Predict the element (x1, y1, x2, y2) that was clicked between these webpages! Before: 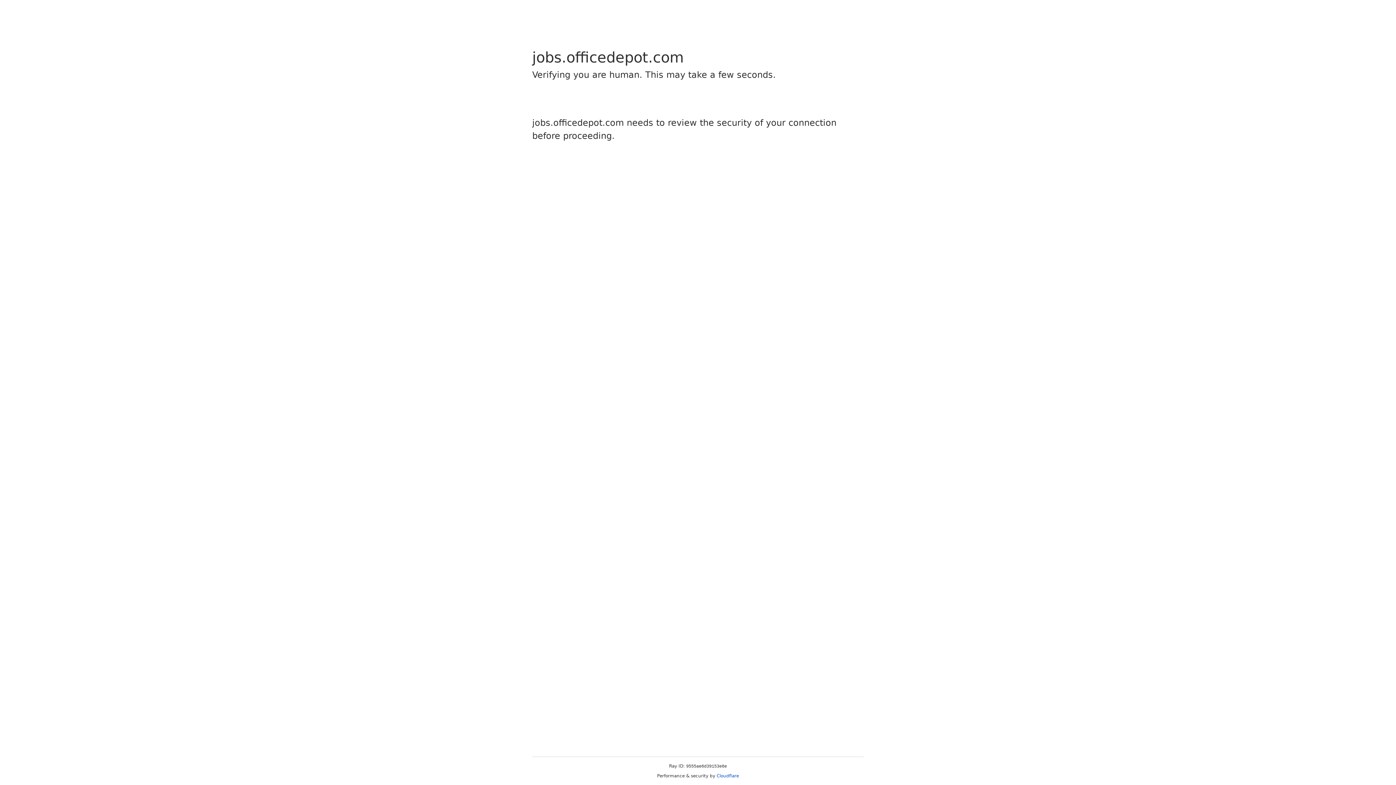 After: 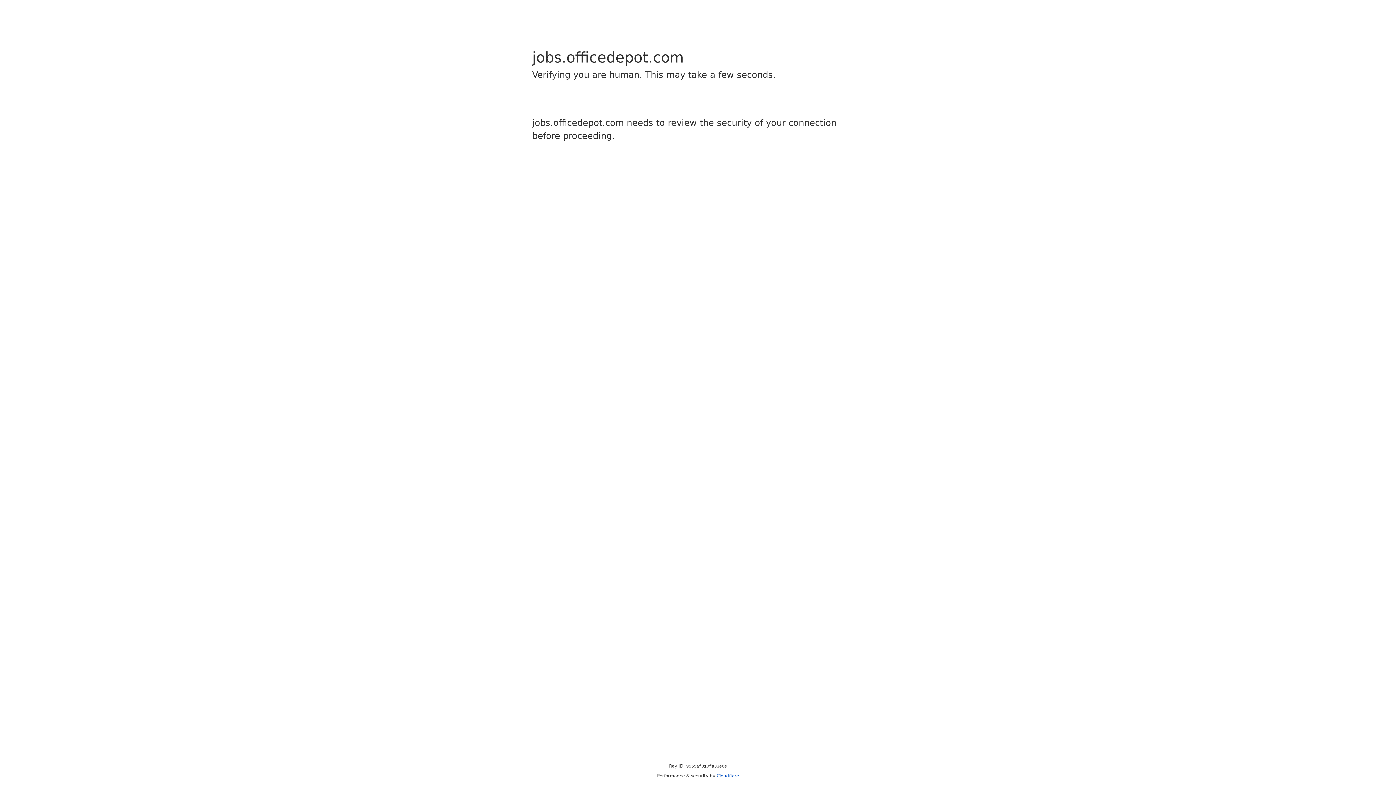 Action: bbox: (716, 773, 739, 778) label: Cloudflare